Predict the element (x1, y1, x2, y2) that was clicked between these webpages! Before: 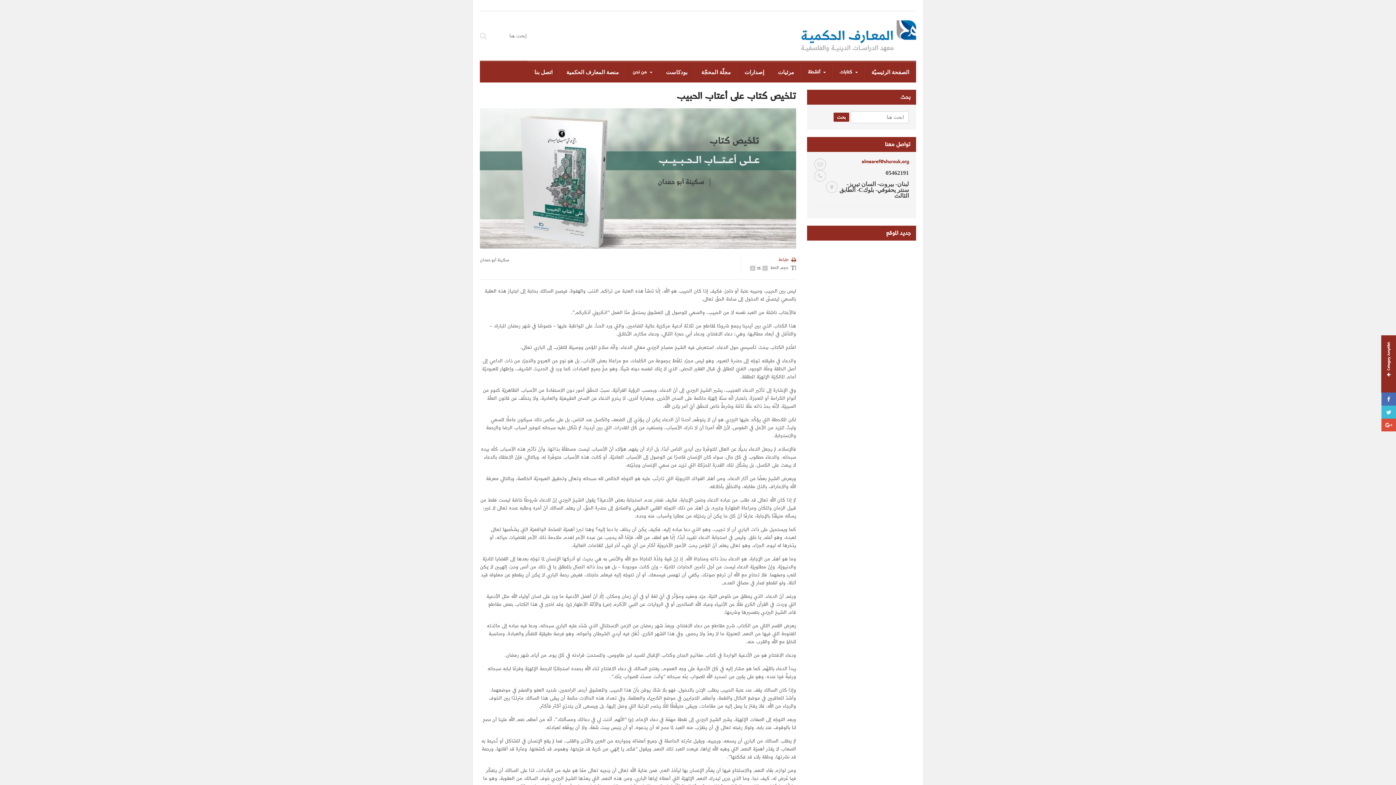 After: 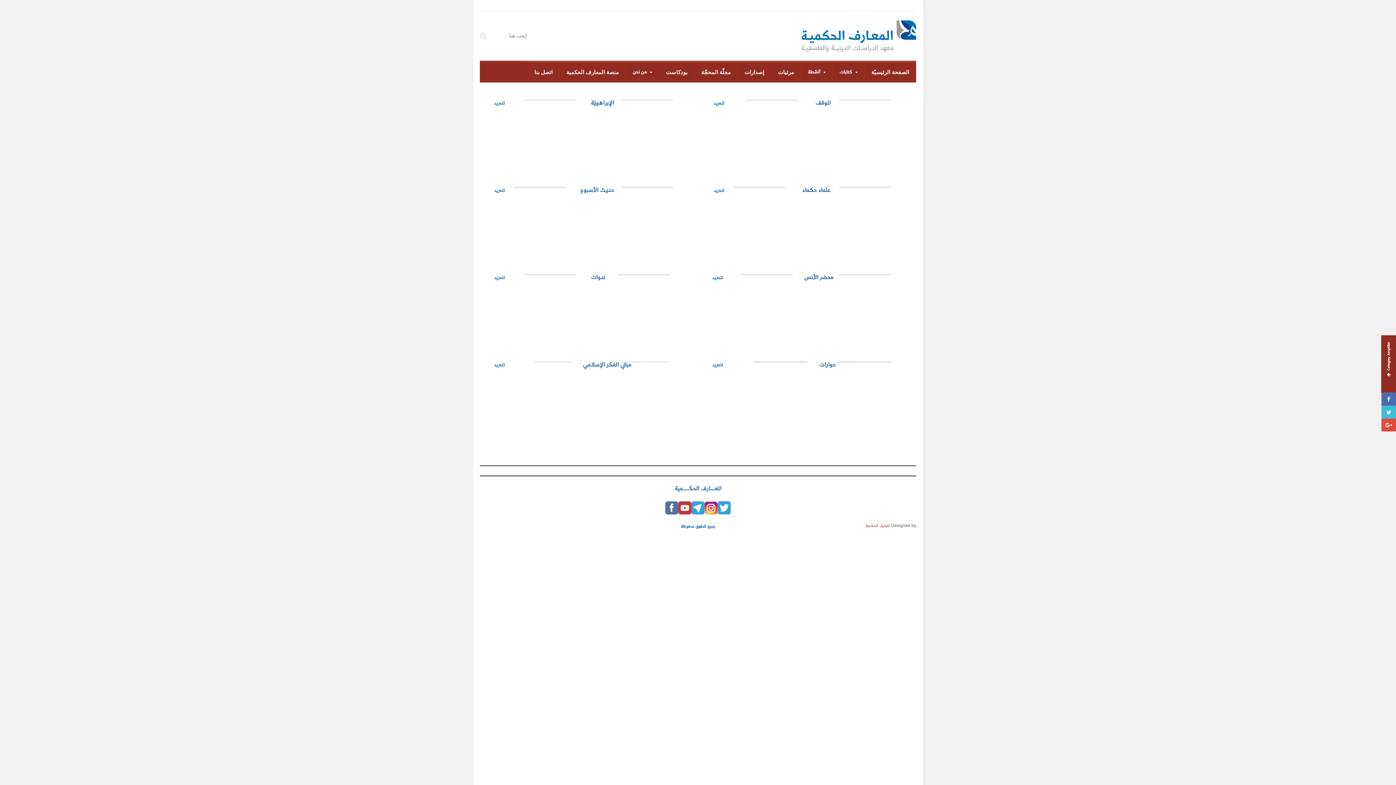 Action: bbox: (771, 62, 801, 82) label: مرئيات